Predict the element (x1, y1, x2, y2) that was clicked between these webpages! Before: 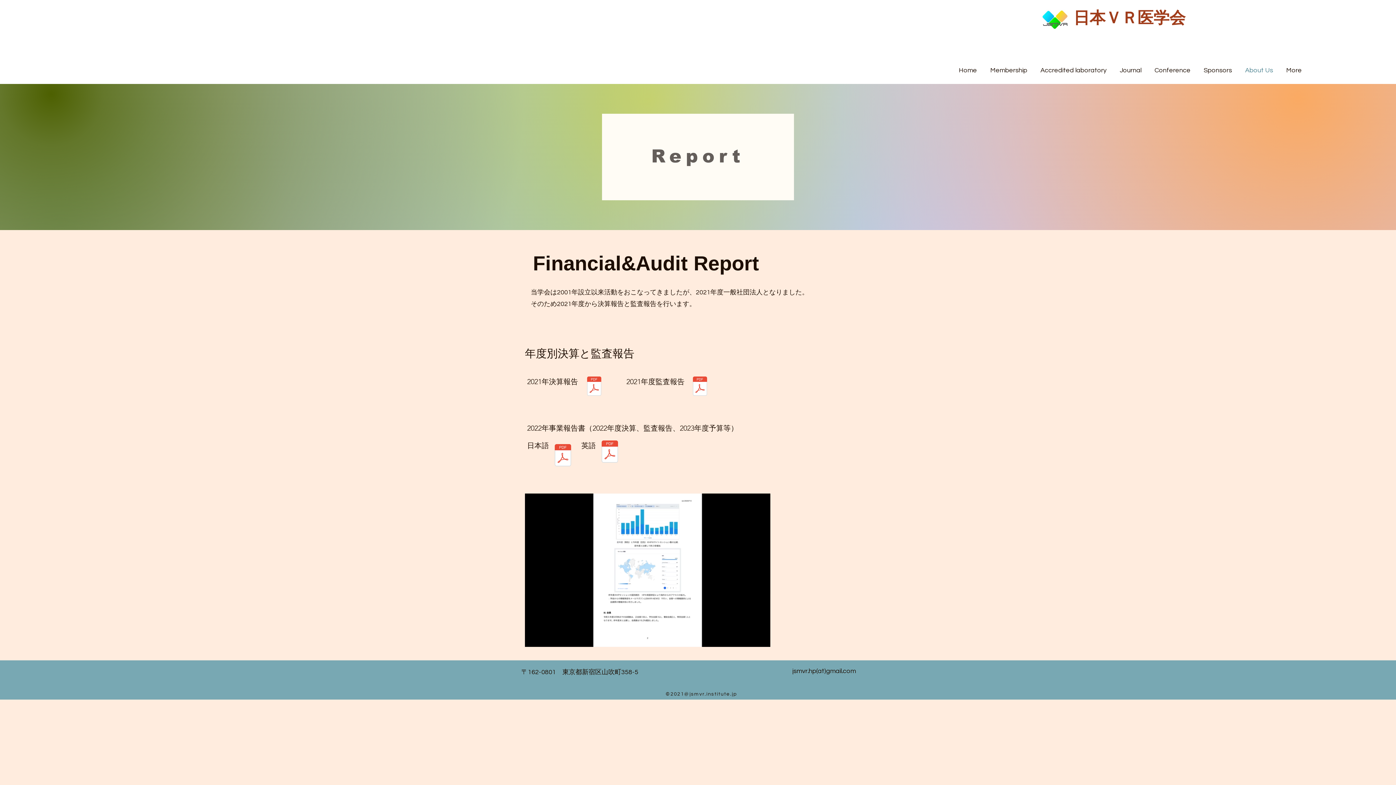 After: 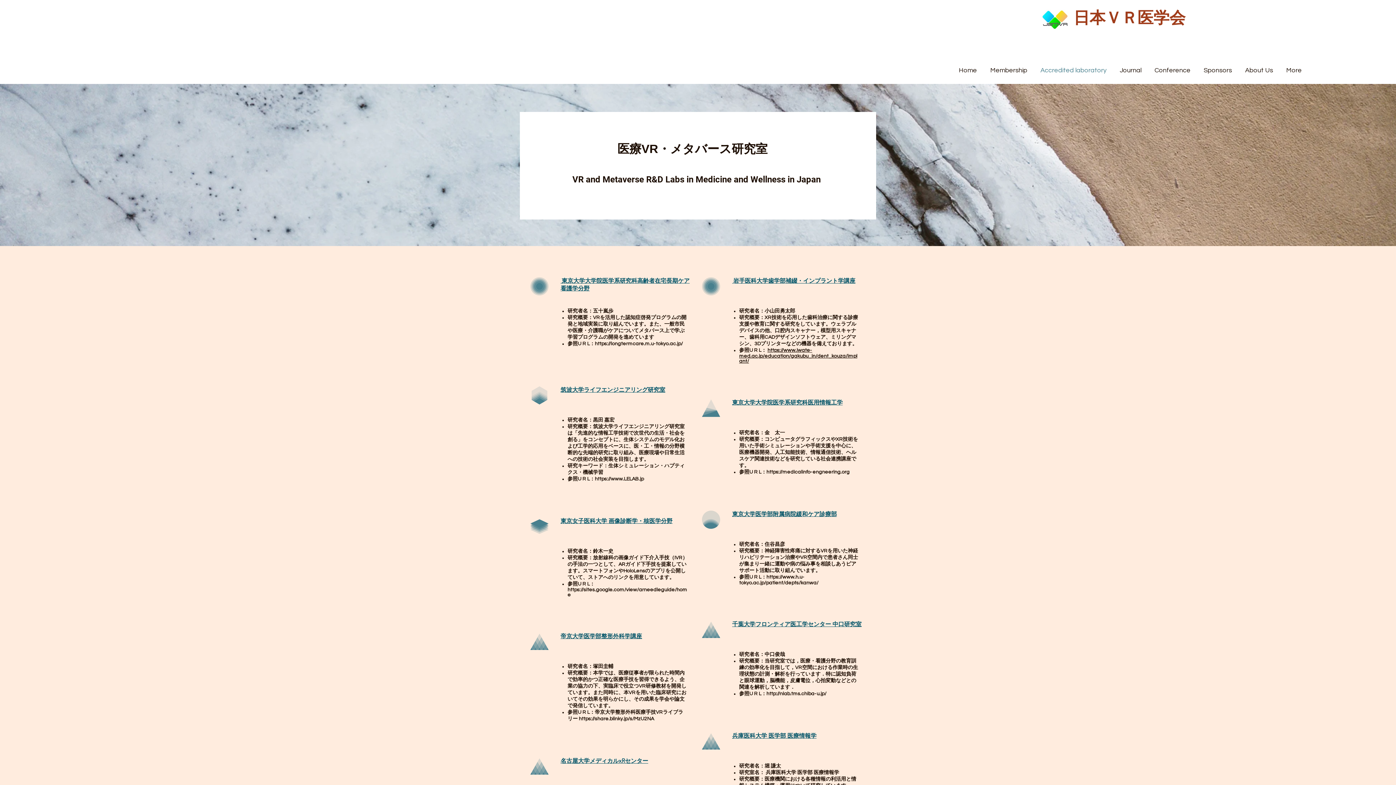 Action: bbox: (1034, 61, 1113, 79) label: Accredited laboratory